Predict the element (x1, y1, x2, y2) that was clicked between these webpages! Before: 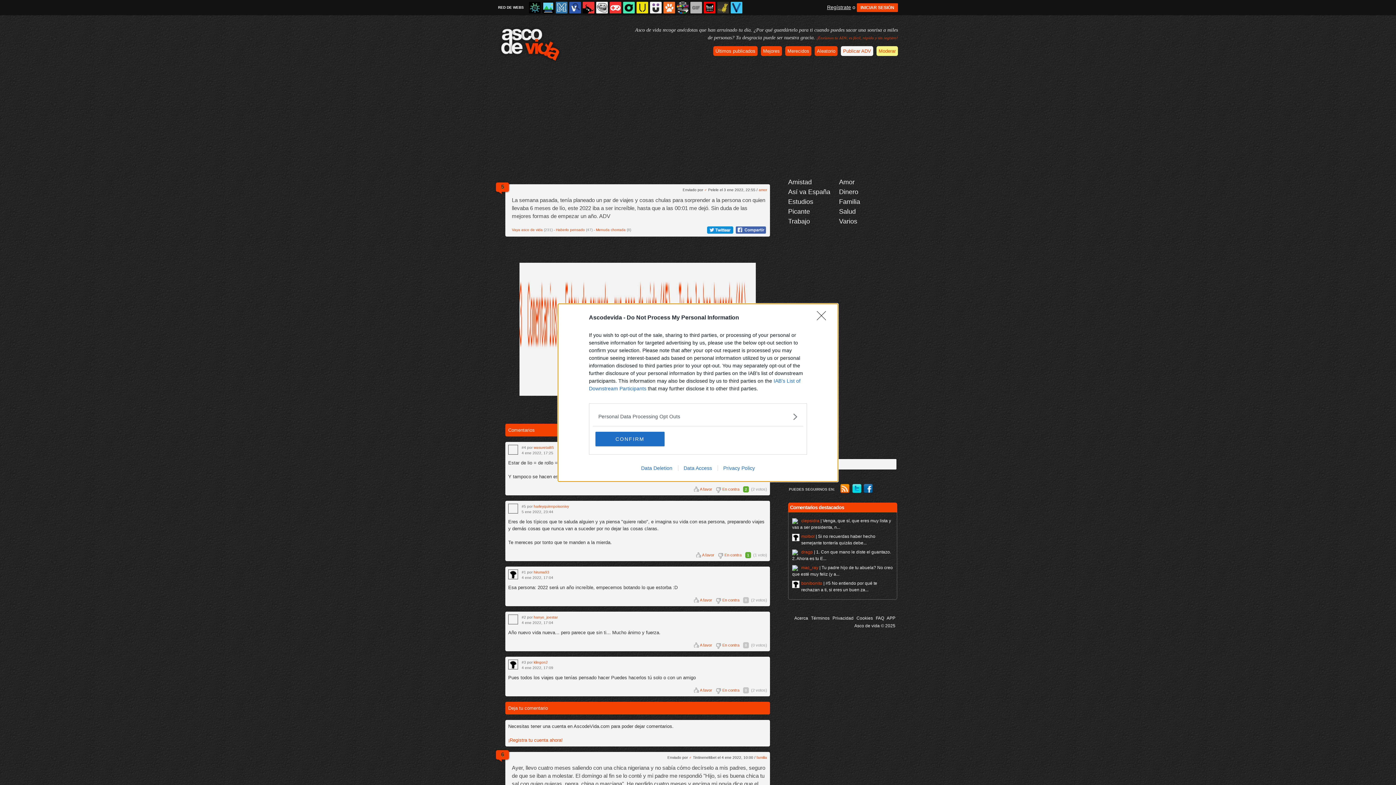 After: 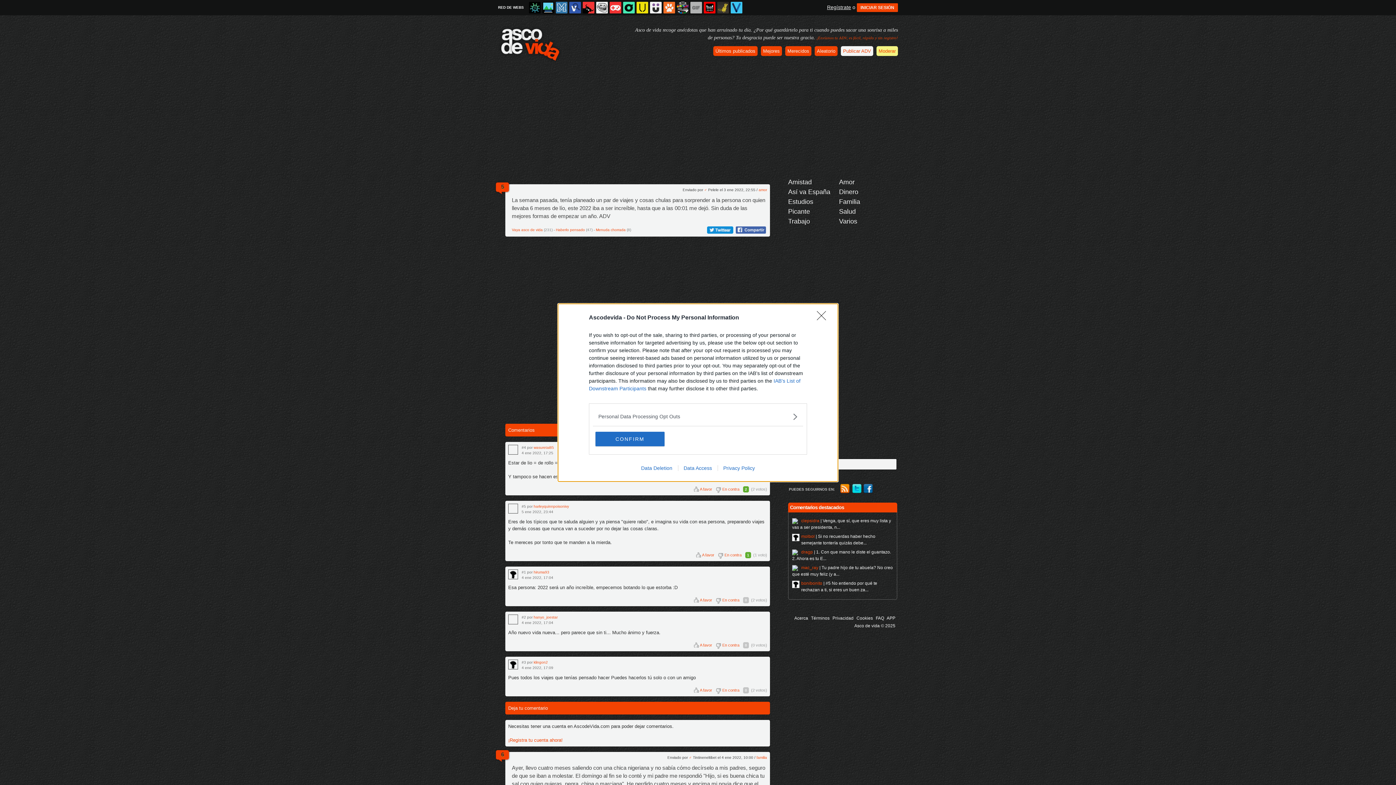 Action: label: Data Deletion bbox: (635, 465, 678, 471)